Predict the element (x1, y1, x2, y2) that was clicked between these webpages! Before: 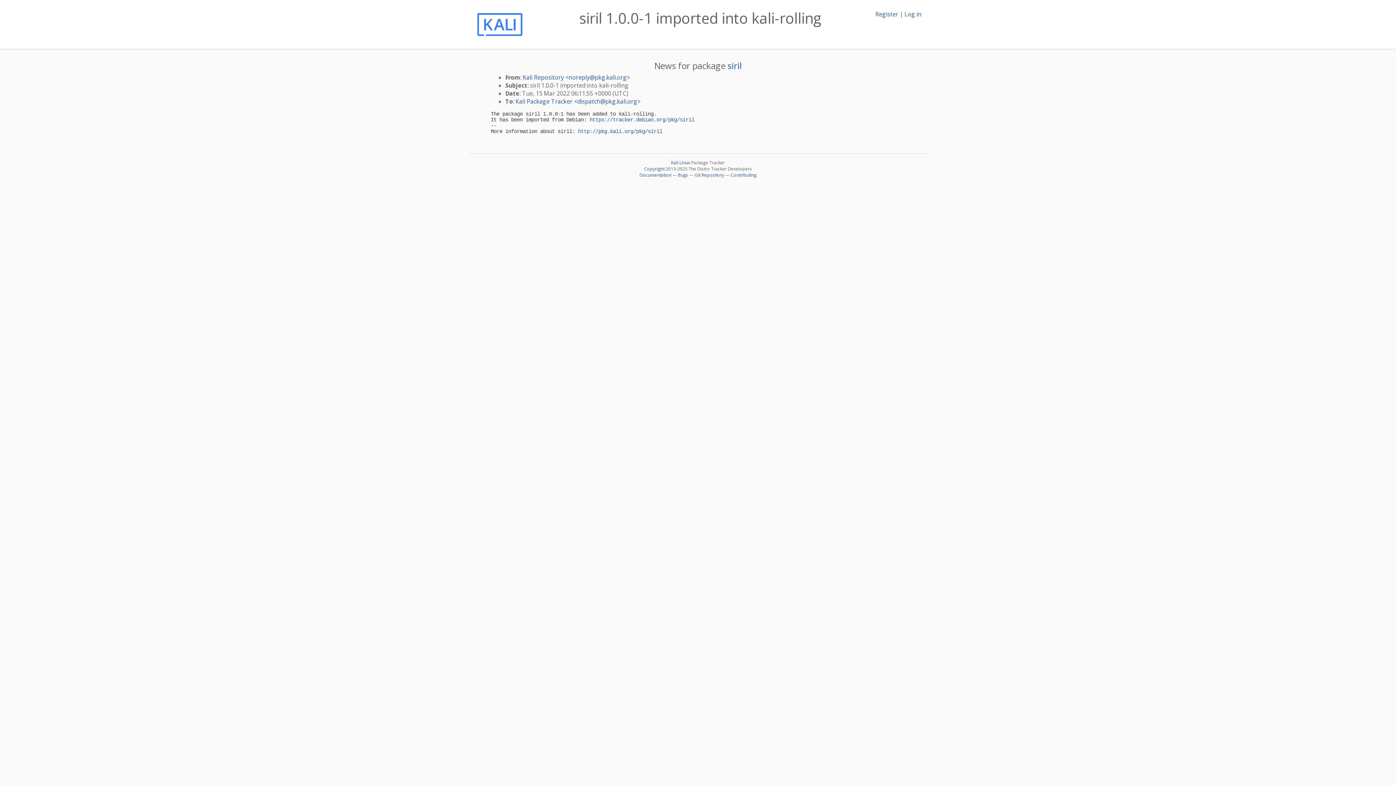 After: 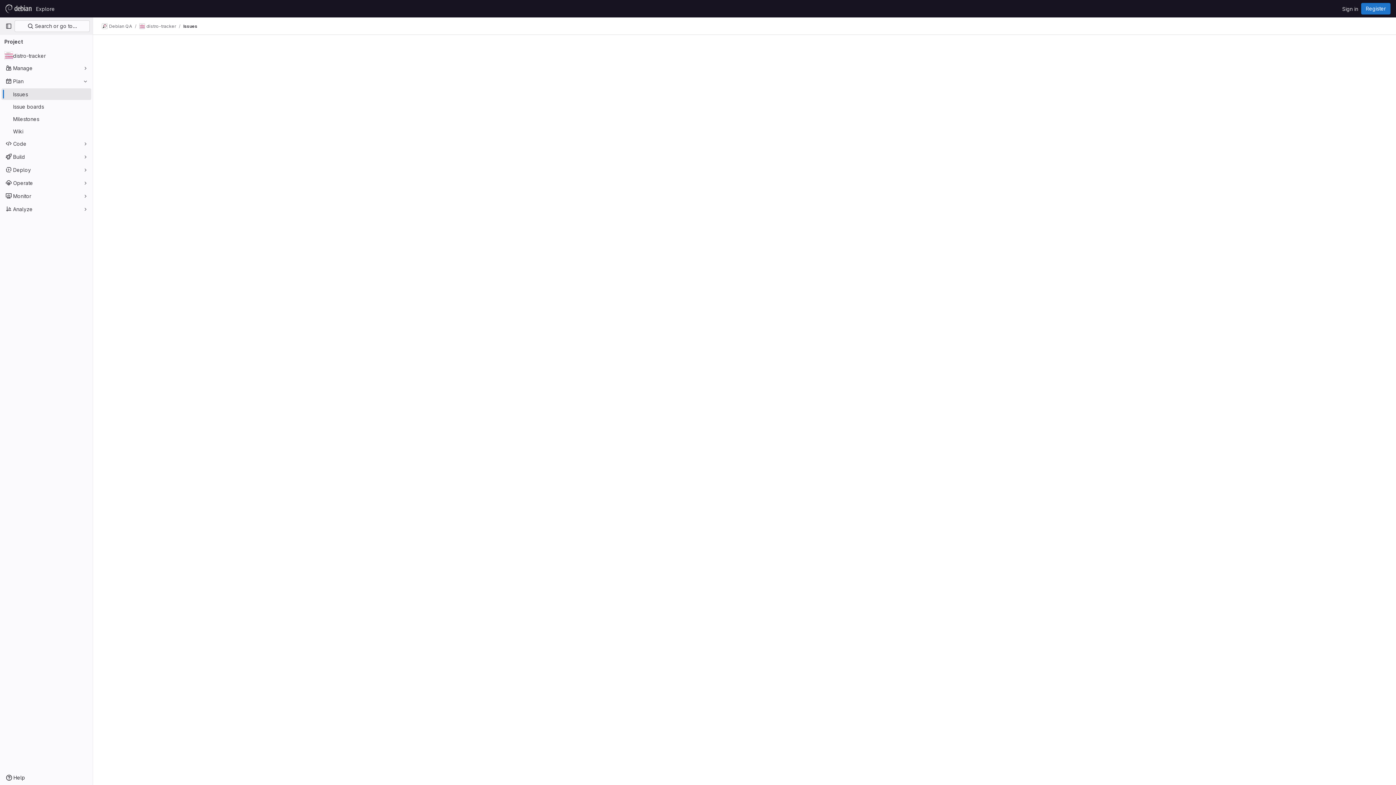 Action: label: Bugs bbox: (678, 172, 688, 178)